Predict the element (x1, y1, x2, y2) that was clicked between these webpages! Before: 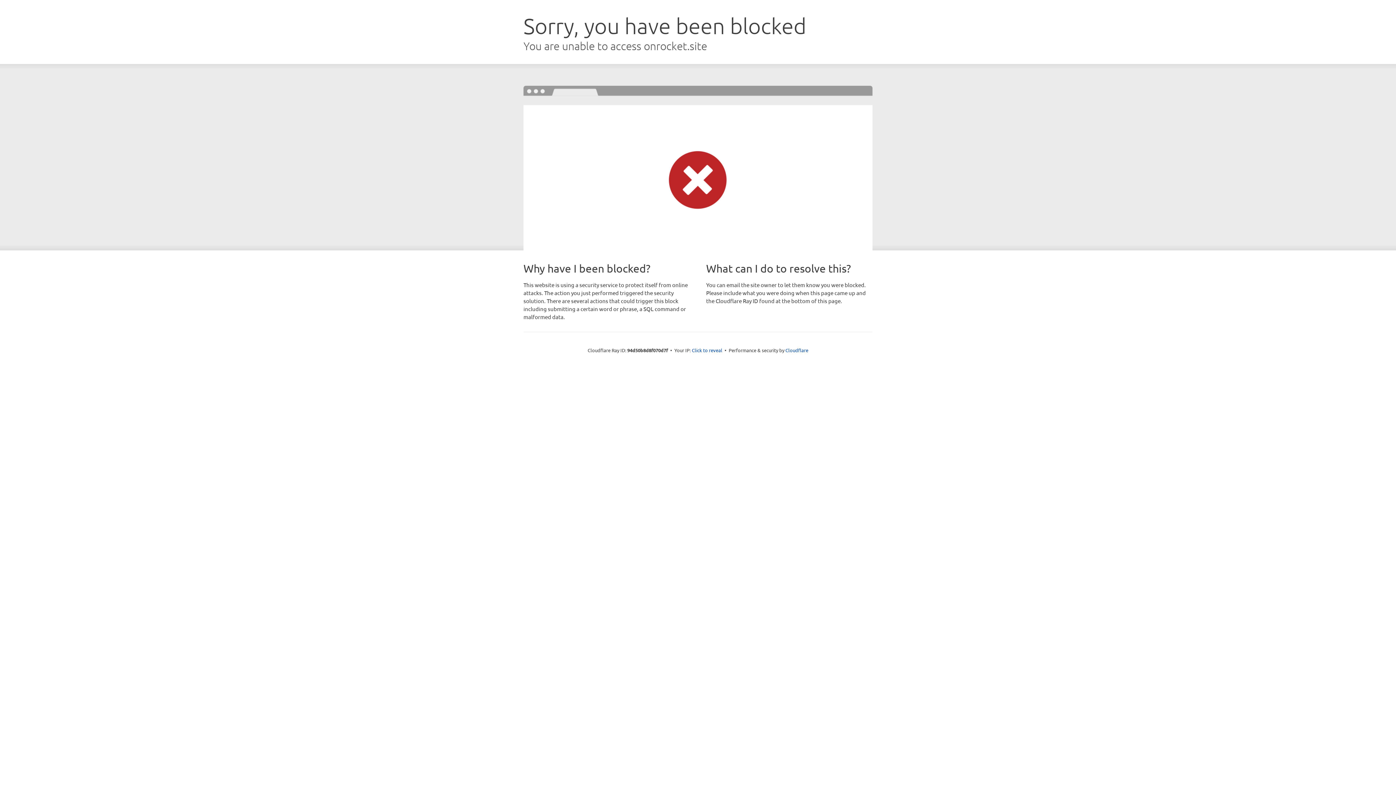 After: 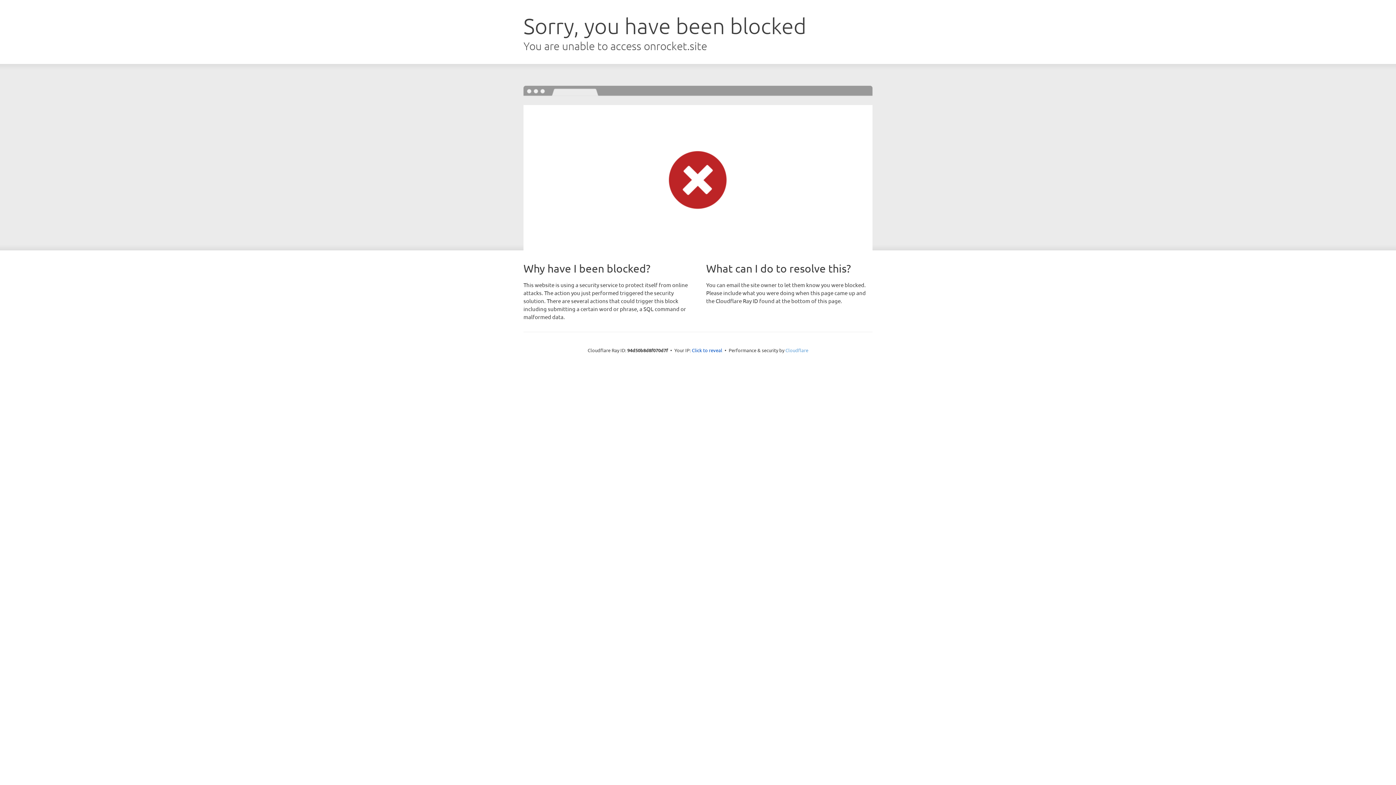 Action: bbox: (785, 347, 808, 353) label: Cloudflare